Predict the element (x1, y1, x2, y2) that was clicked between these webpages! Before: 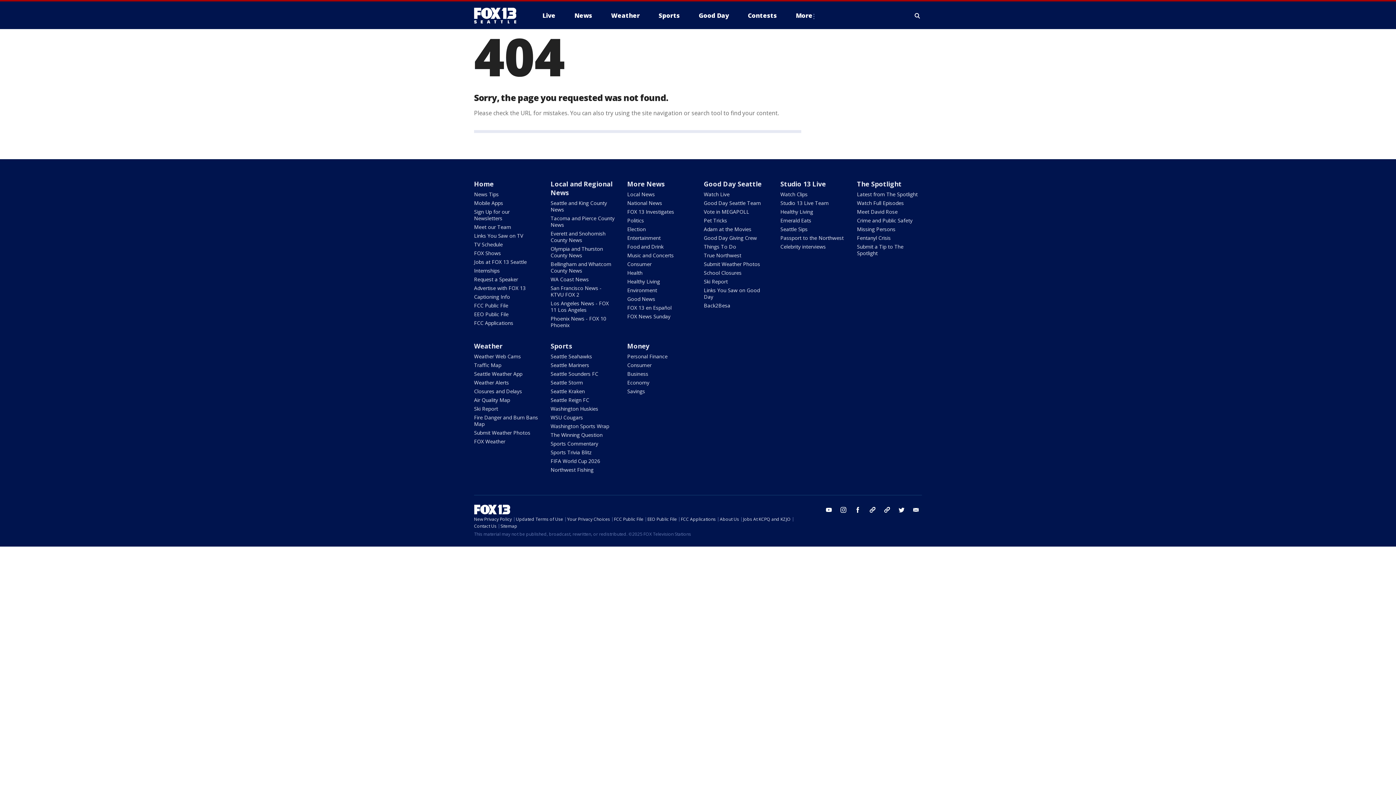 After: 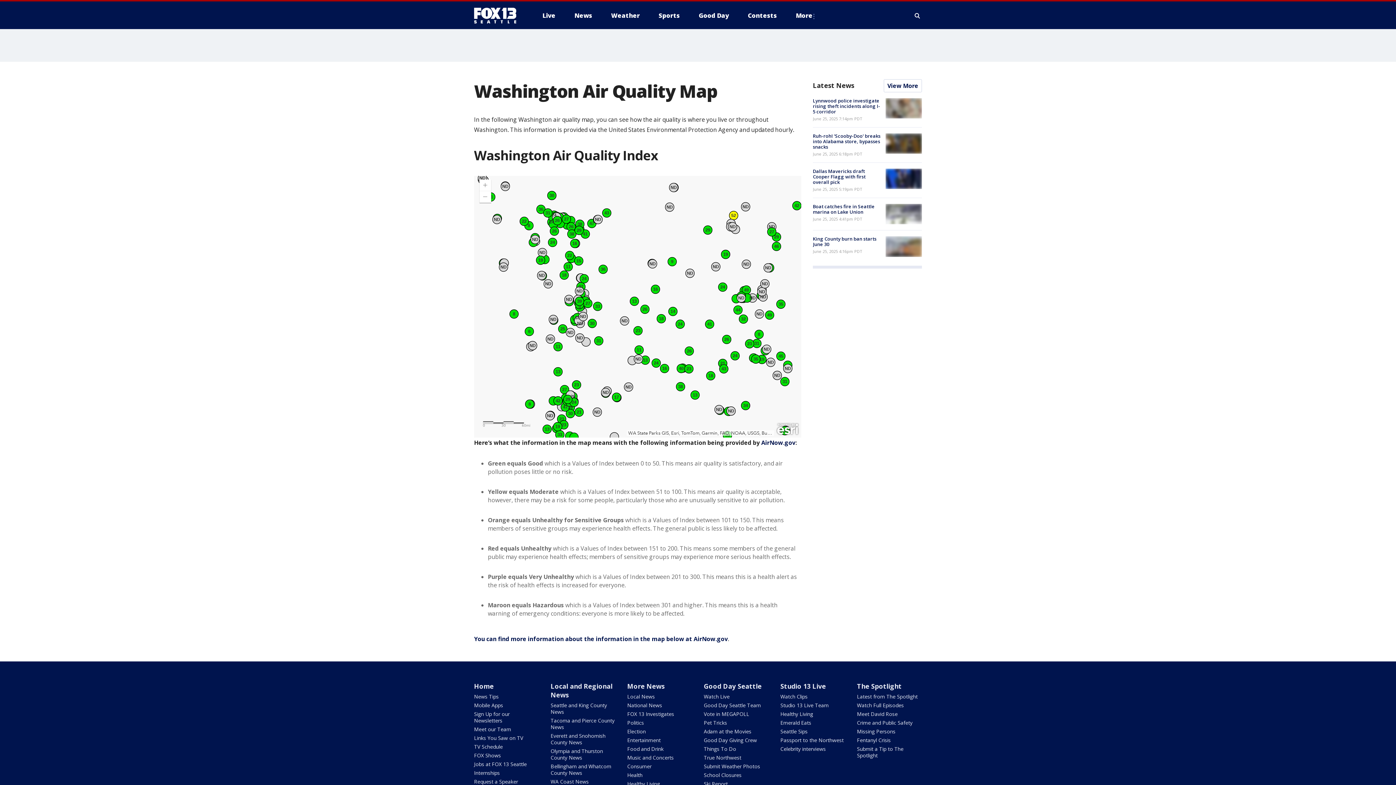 Action: label: Air Quality Map bbox: (474, 396, 510, 403)